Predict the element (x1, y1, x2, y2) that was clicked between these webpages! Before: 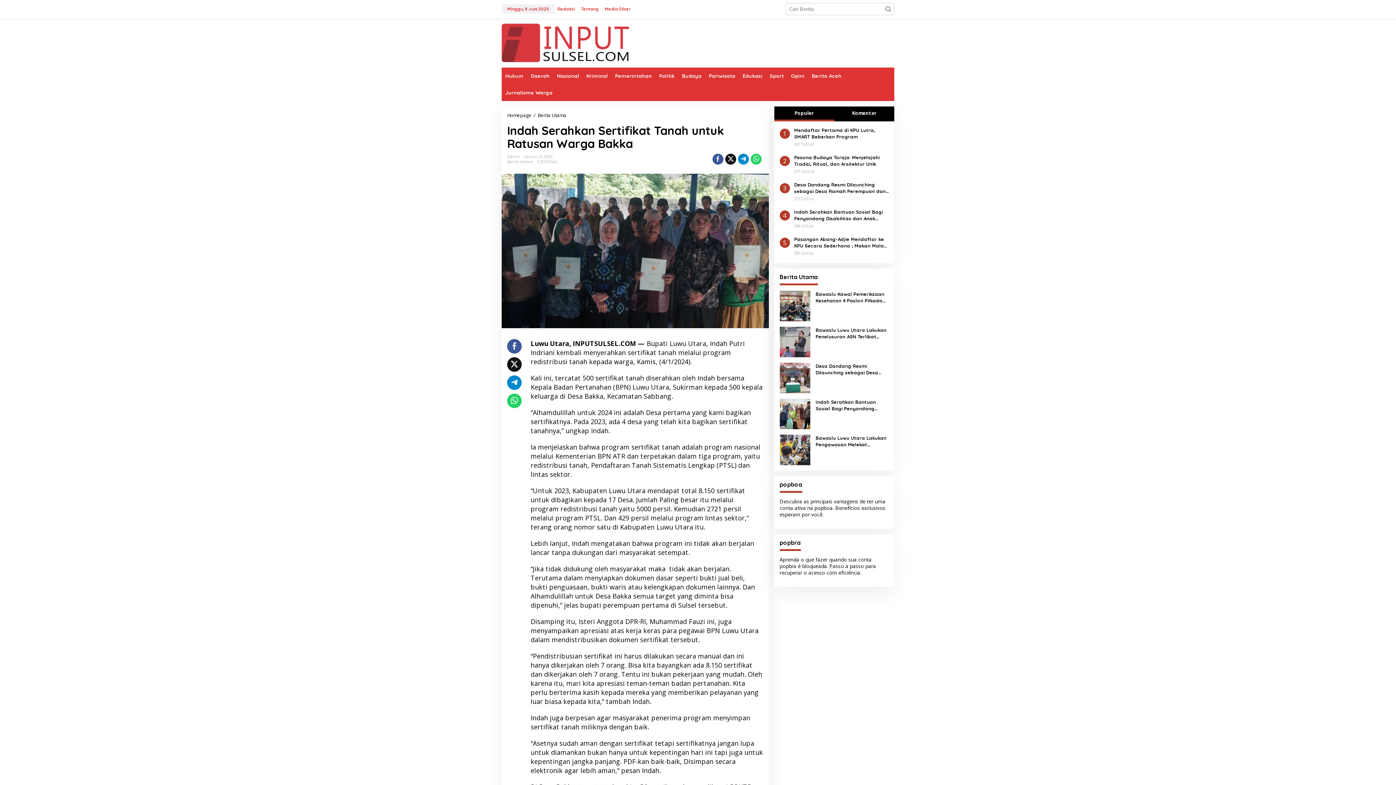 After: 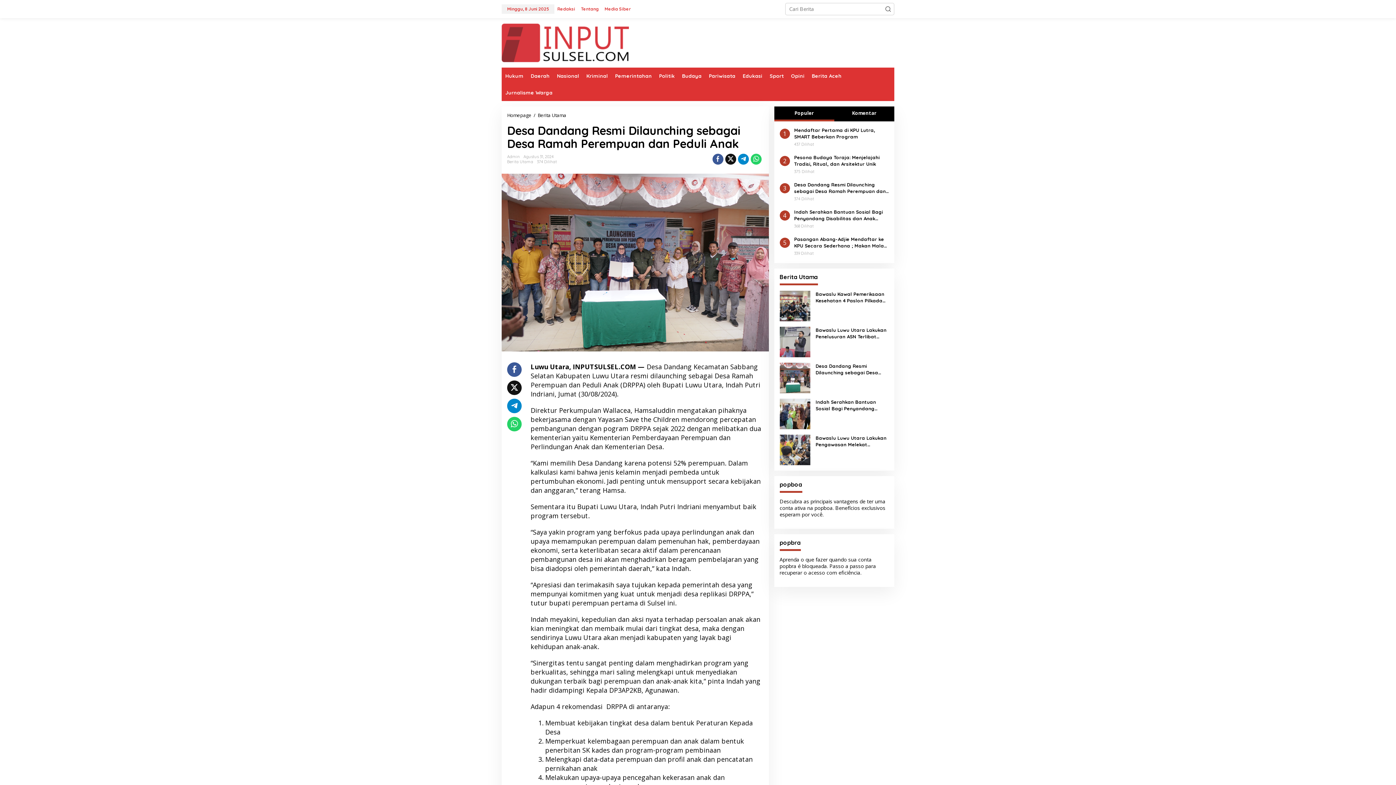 Action: label: Desa Dandang Resmi Dilaunching sebagai Desa Ramah Perempuan dan Peduli Anak bbox: (794, 181, 889, 194)